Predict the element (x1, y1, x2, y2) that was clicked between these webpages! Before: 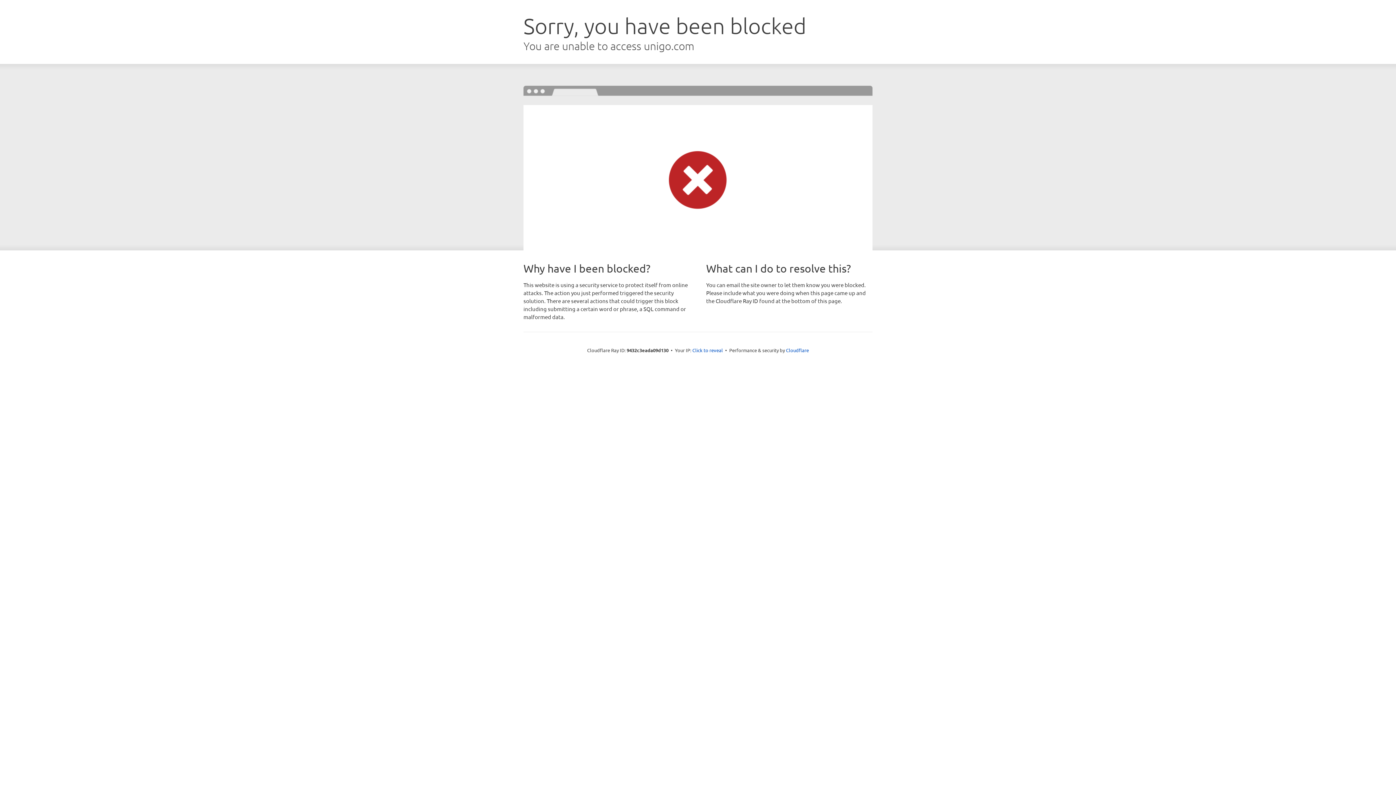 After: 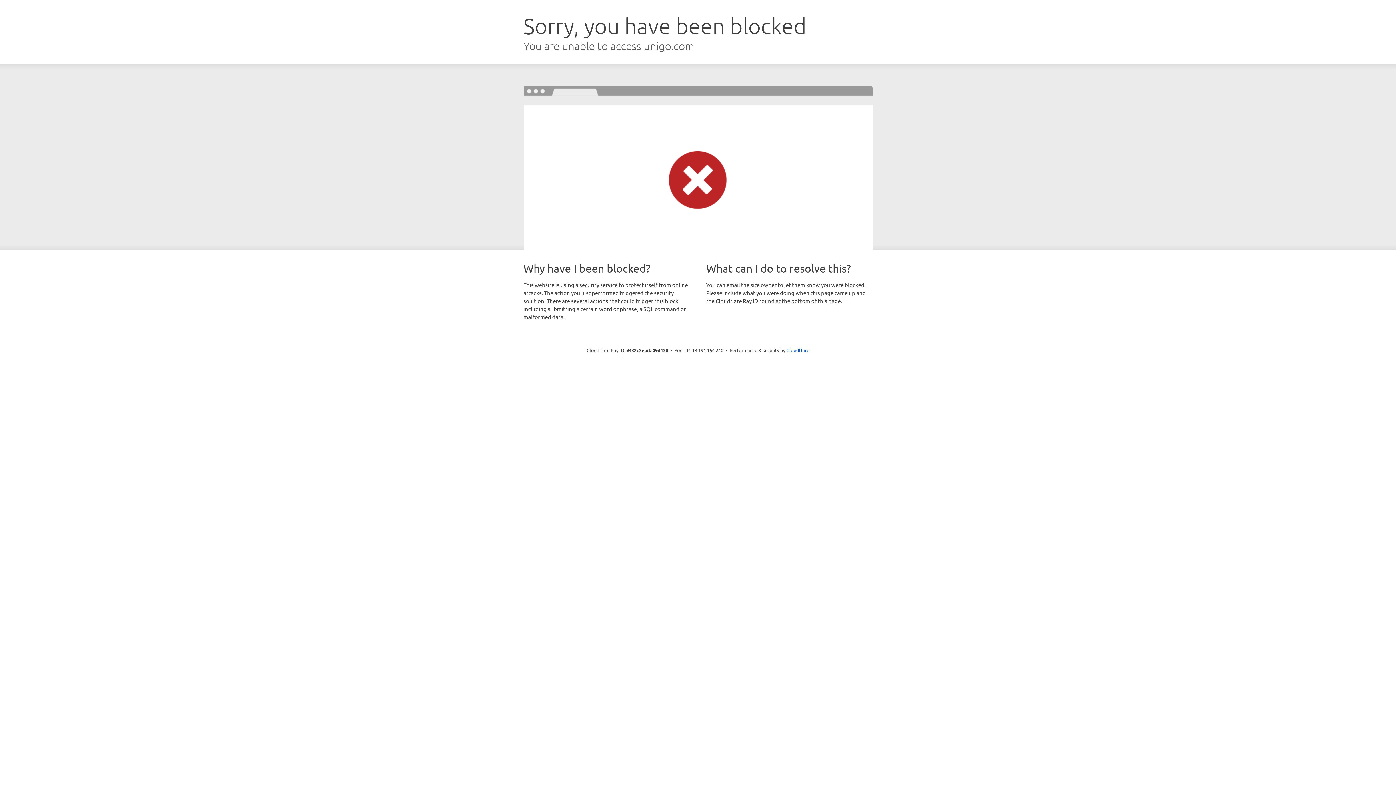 Action: label: Click to reveal bbox: (692, 346, 723, 353)